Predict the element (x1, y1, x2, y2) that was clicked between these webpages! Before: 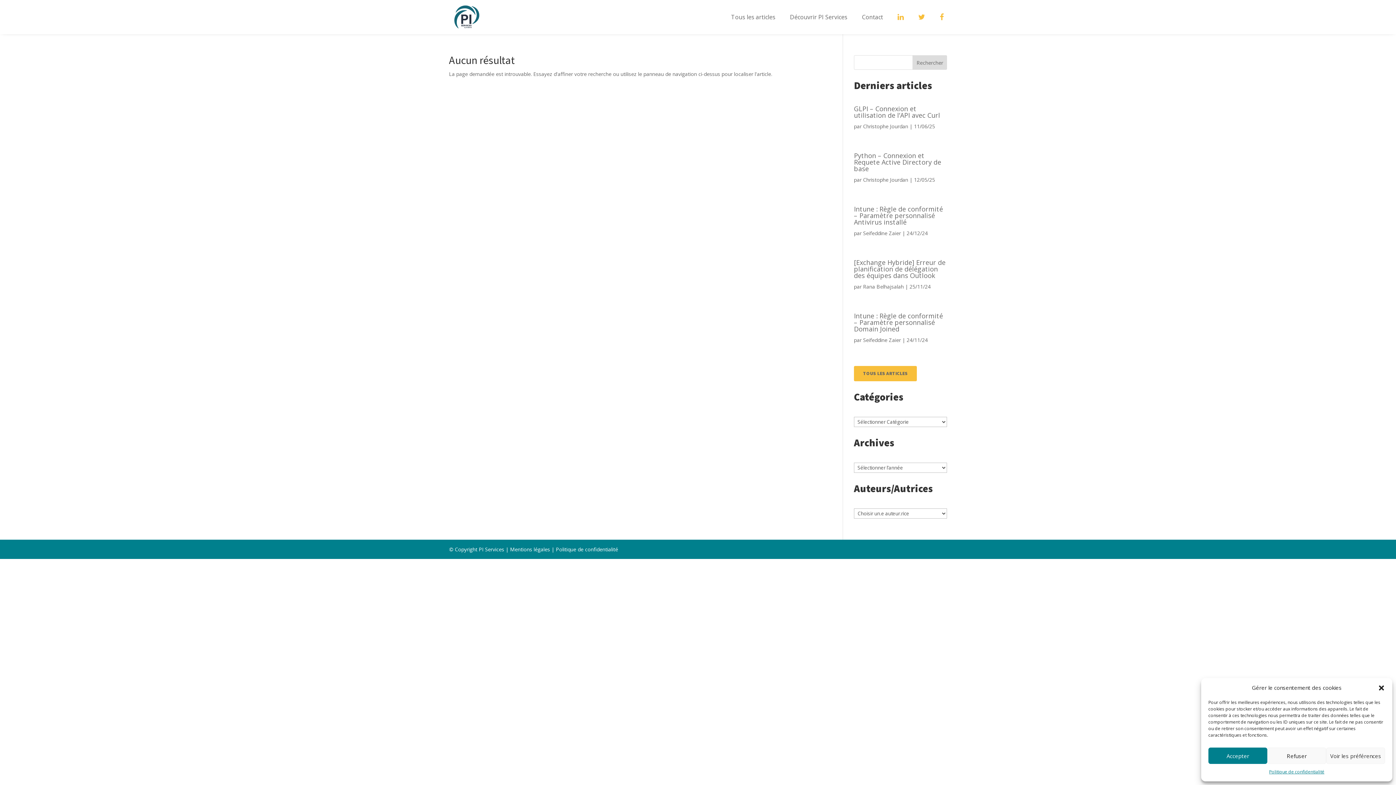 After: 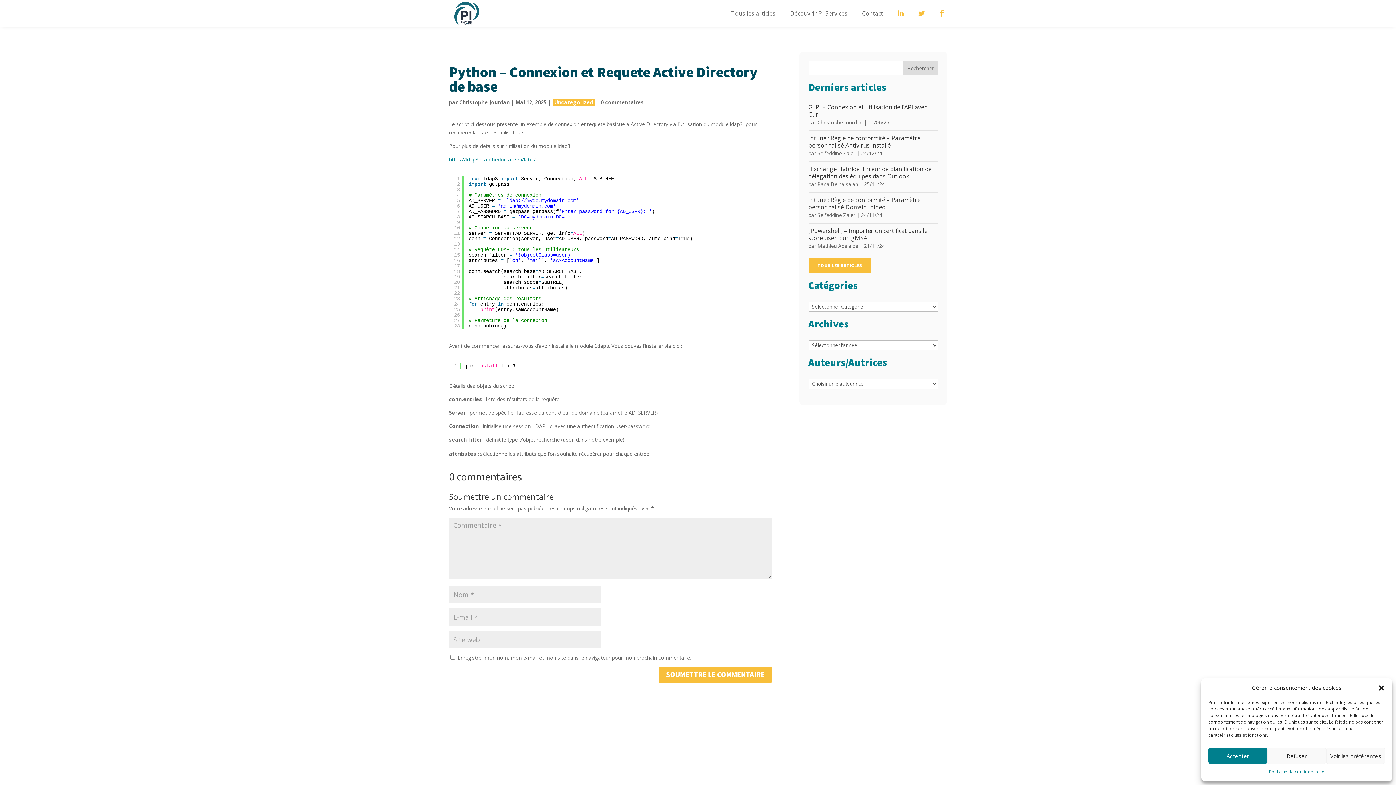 Action: bbox: (854, 151, 941, 173) label: Python – Connexion et Requete Active Directory de base